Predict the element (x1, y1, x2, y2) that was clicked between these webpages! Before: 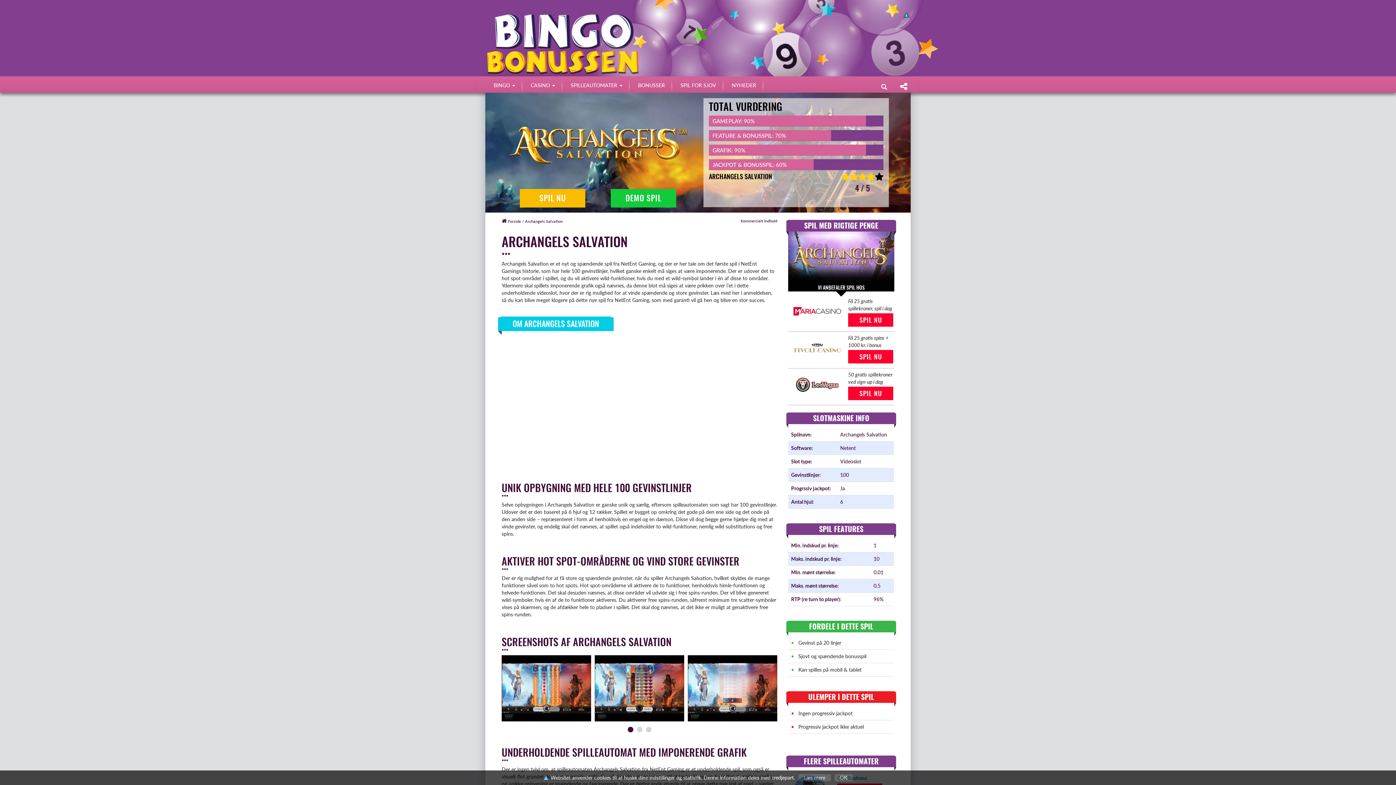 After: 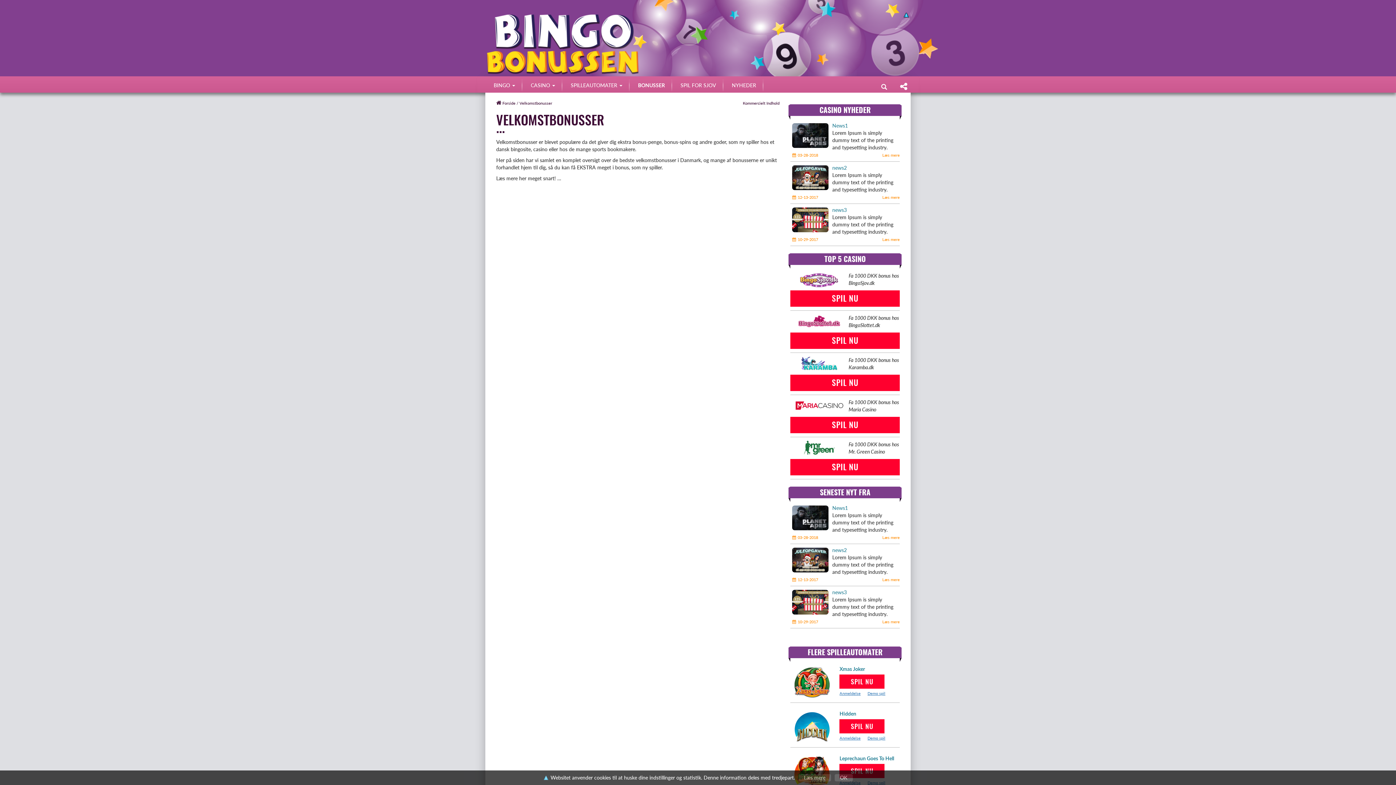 Action: bbox: (630, 76, 672, 94) label: BONUSSER